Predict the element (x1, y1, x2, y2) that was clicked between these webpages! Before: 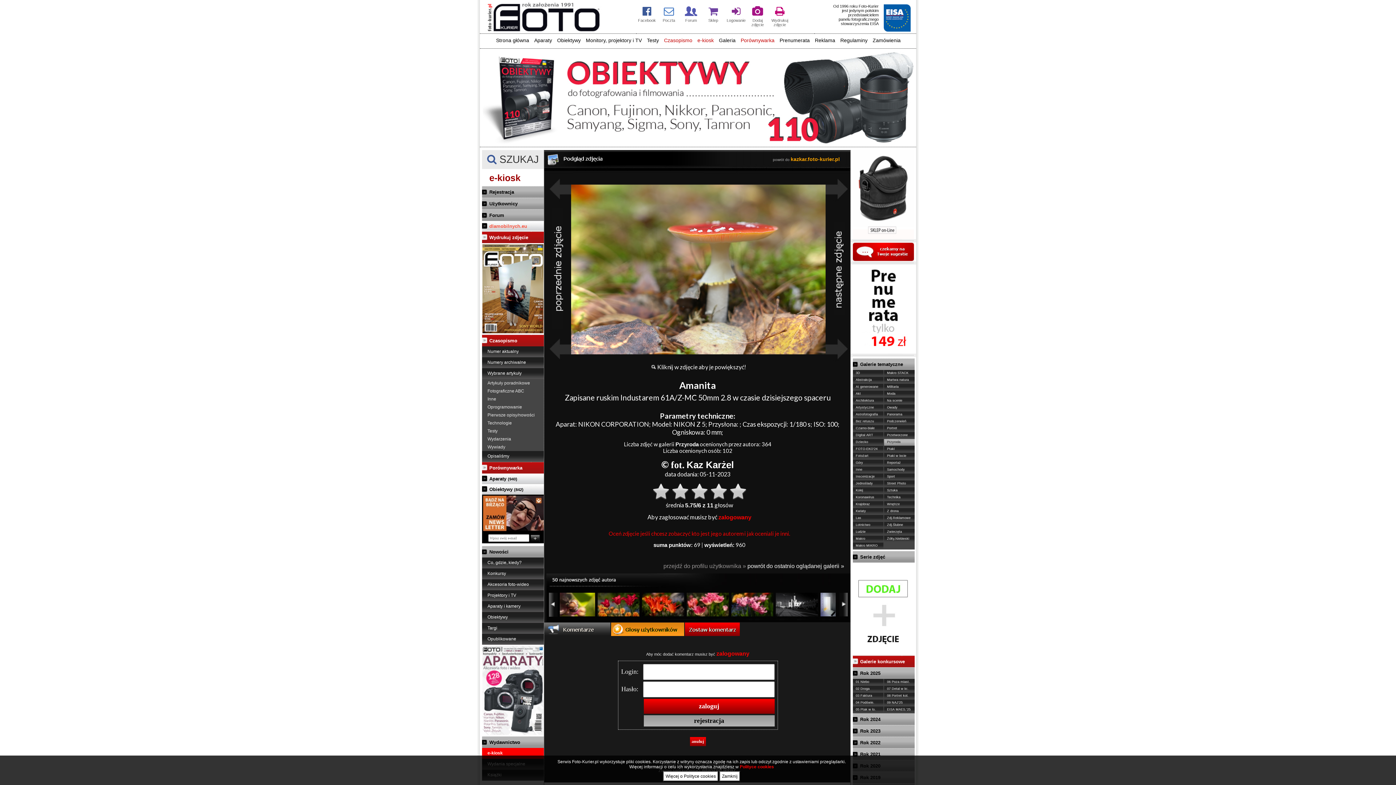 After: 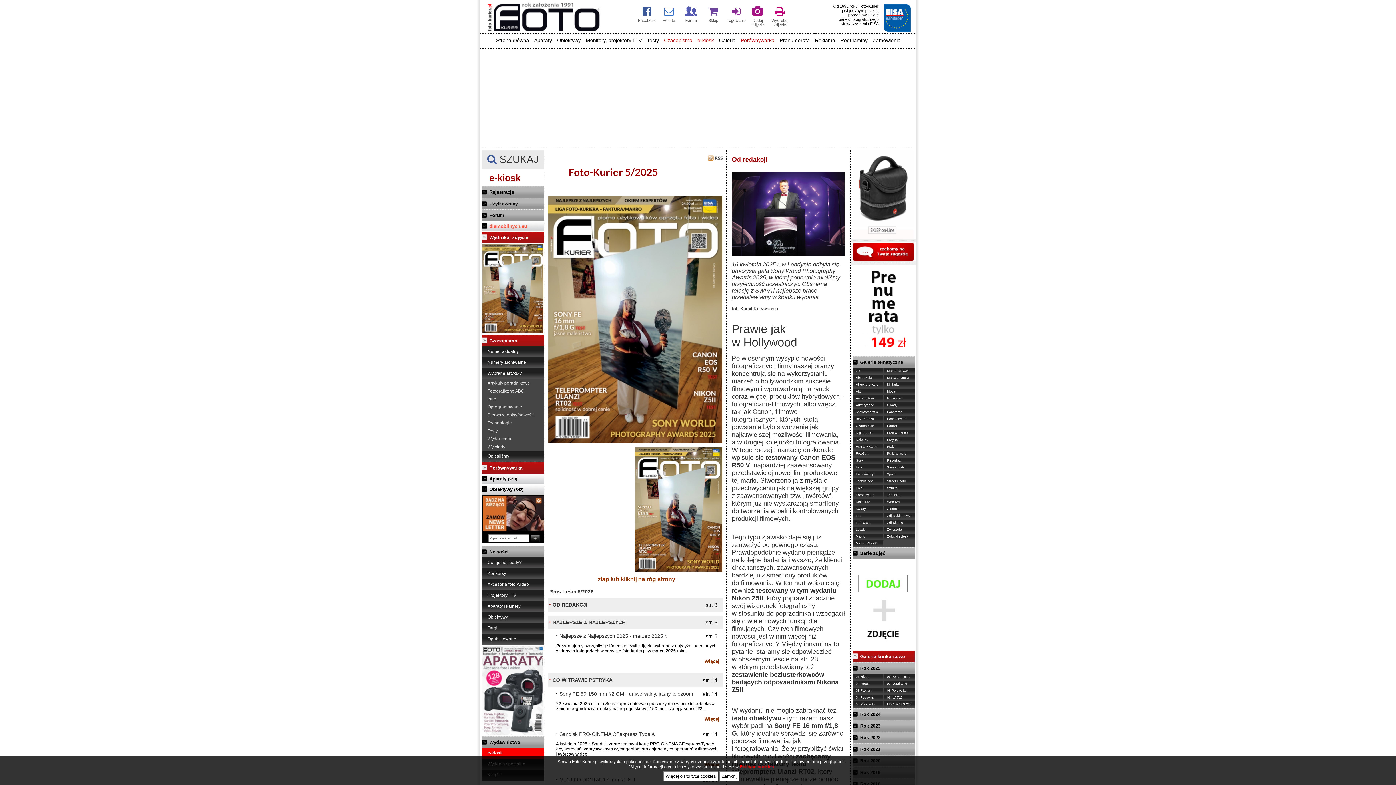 Action: label: Czasopismo bbox: (662, 35, 694, 45)